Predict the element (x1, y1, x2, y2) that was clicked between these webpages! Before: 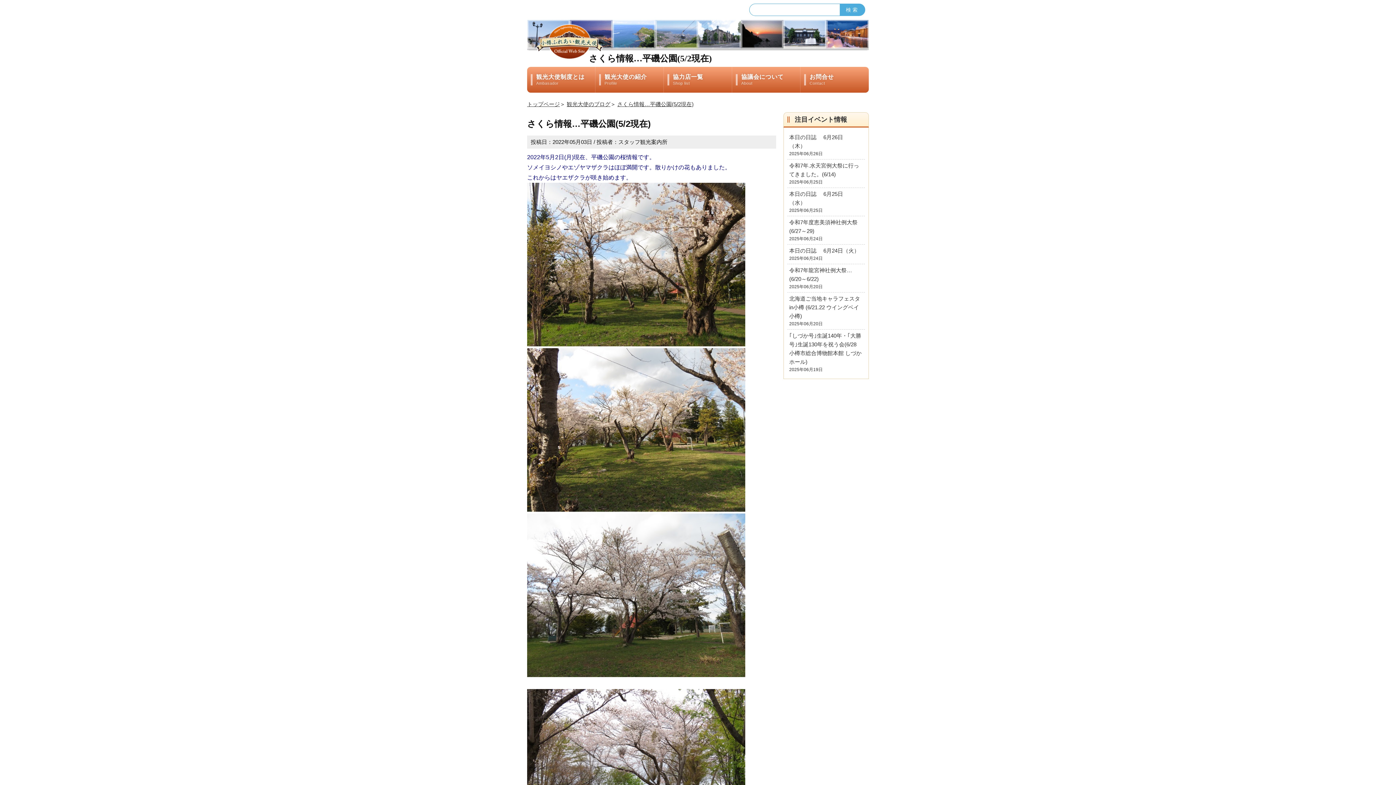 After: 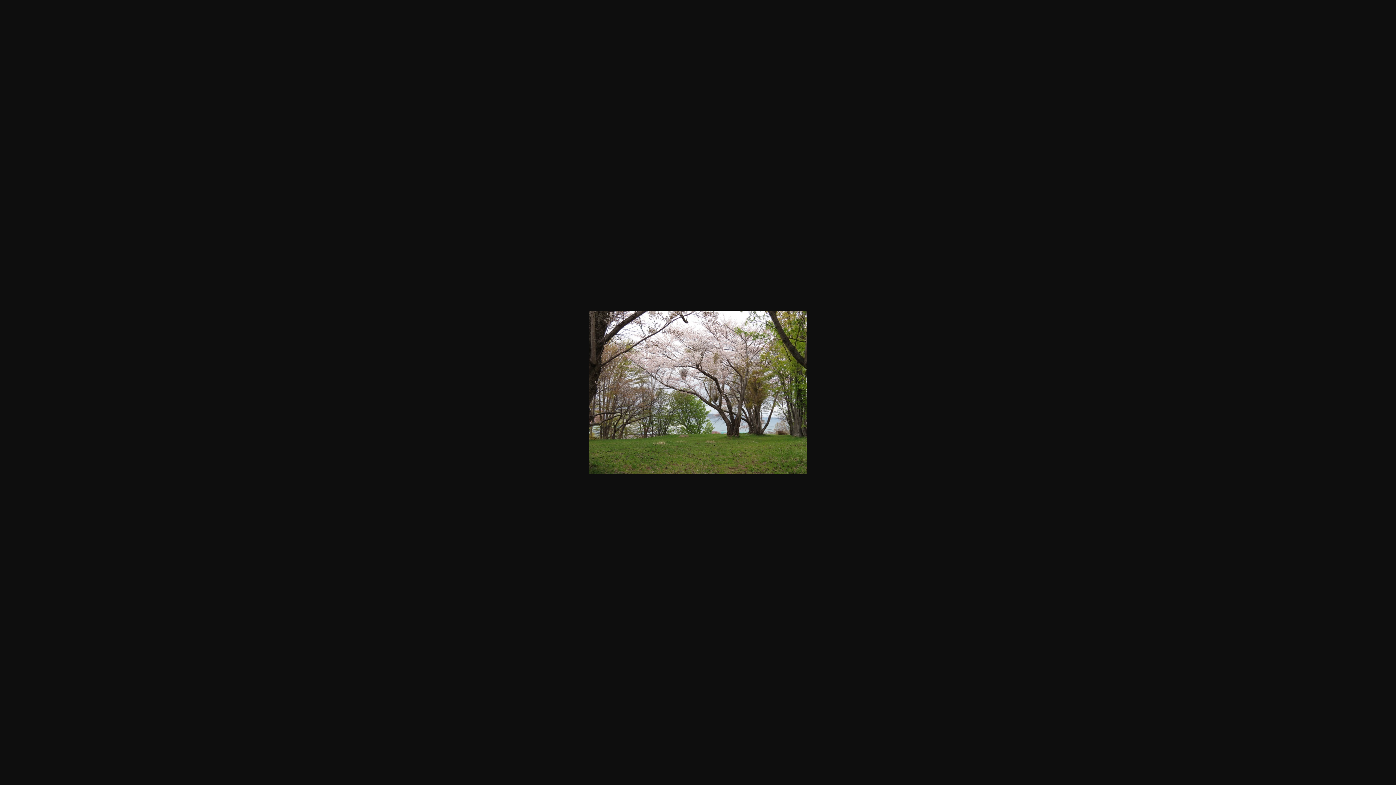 Action: bbox: (527, 689, 776, 853)